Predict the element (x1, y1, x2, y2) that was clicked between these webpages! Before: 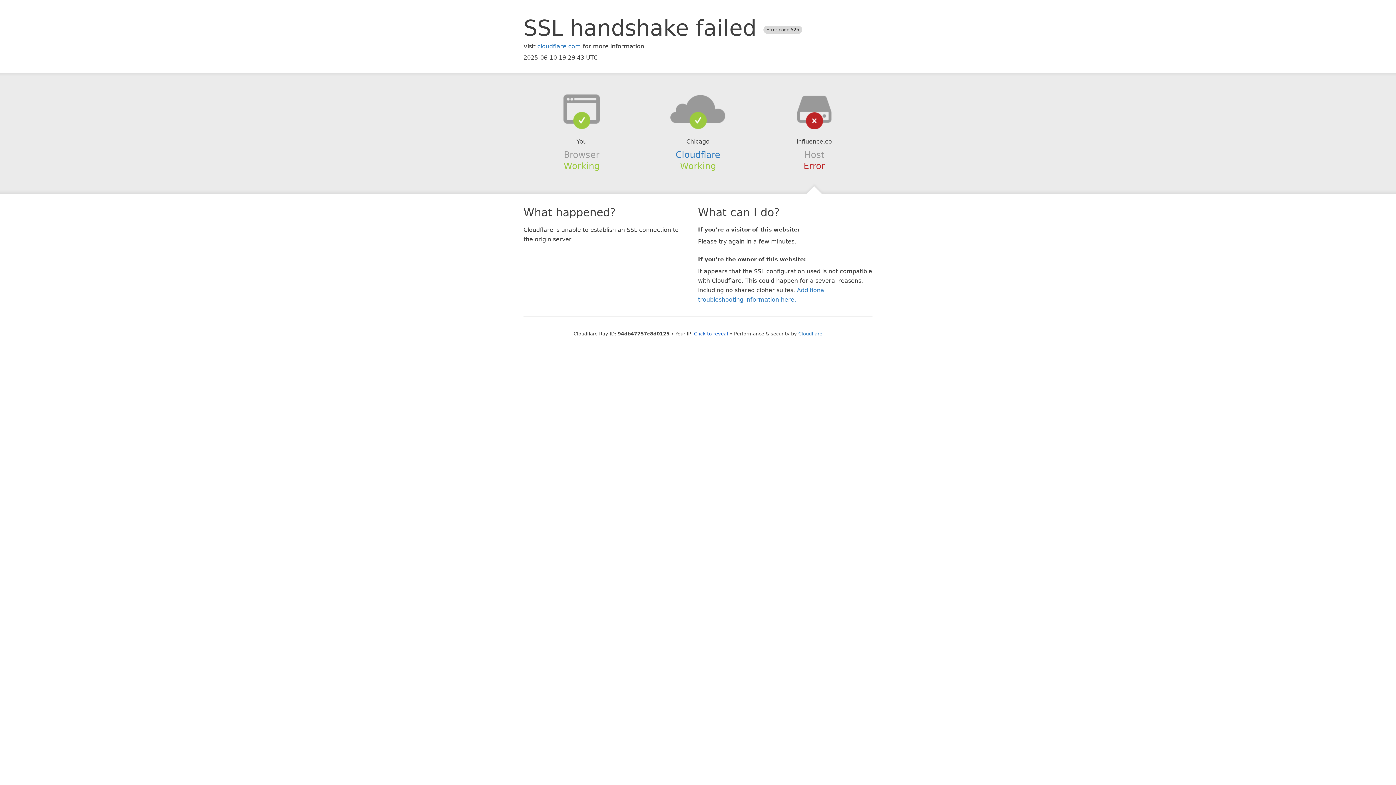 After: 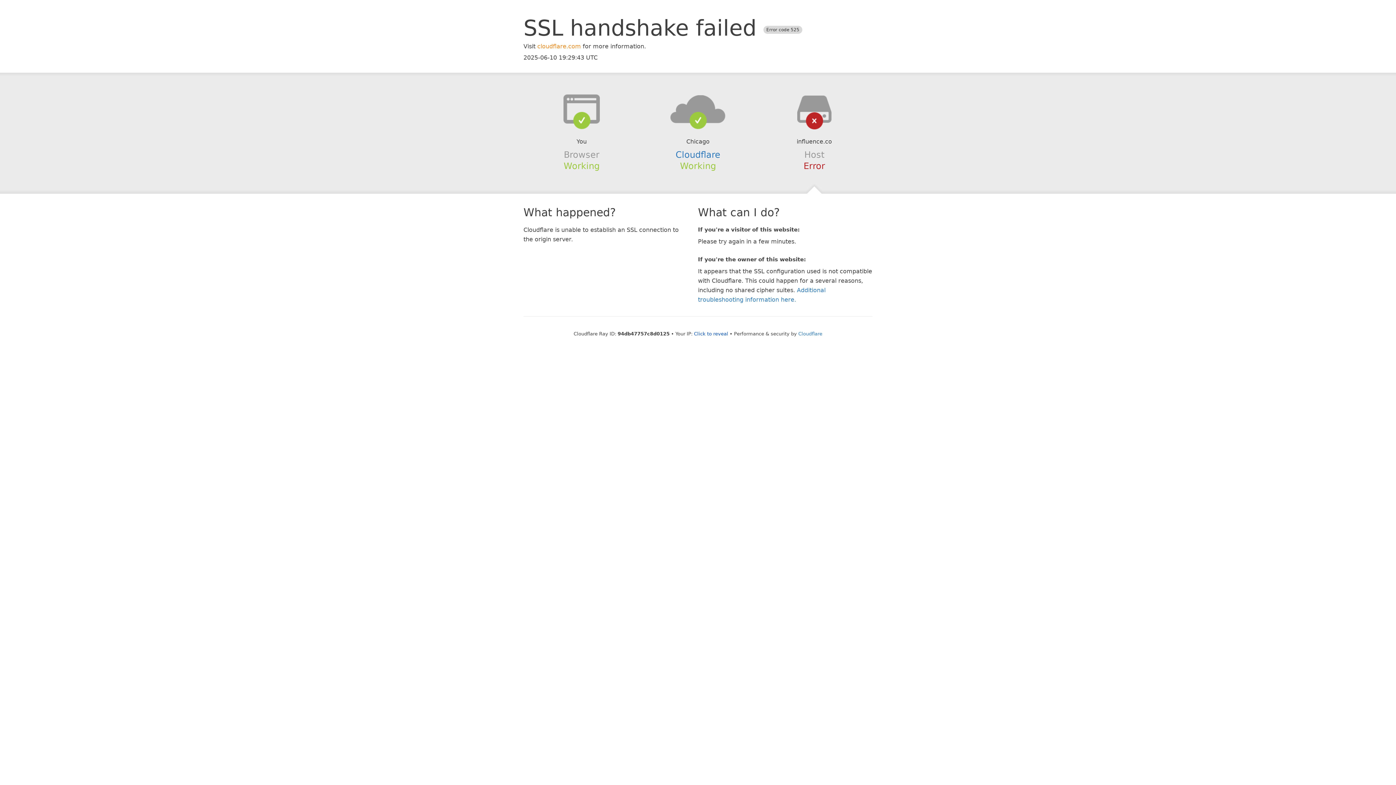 Action: bbox: (537, 42, 581, 49) label: cloudflare.com